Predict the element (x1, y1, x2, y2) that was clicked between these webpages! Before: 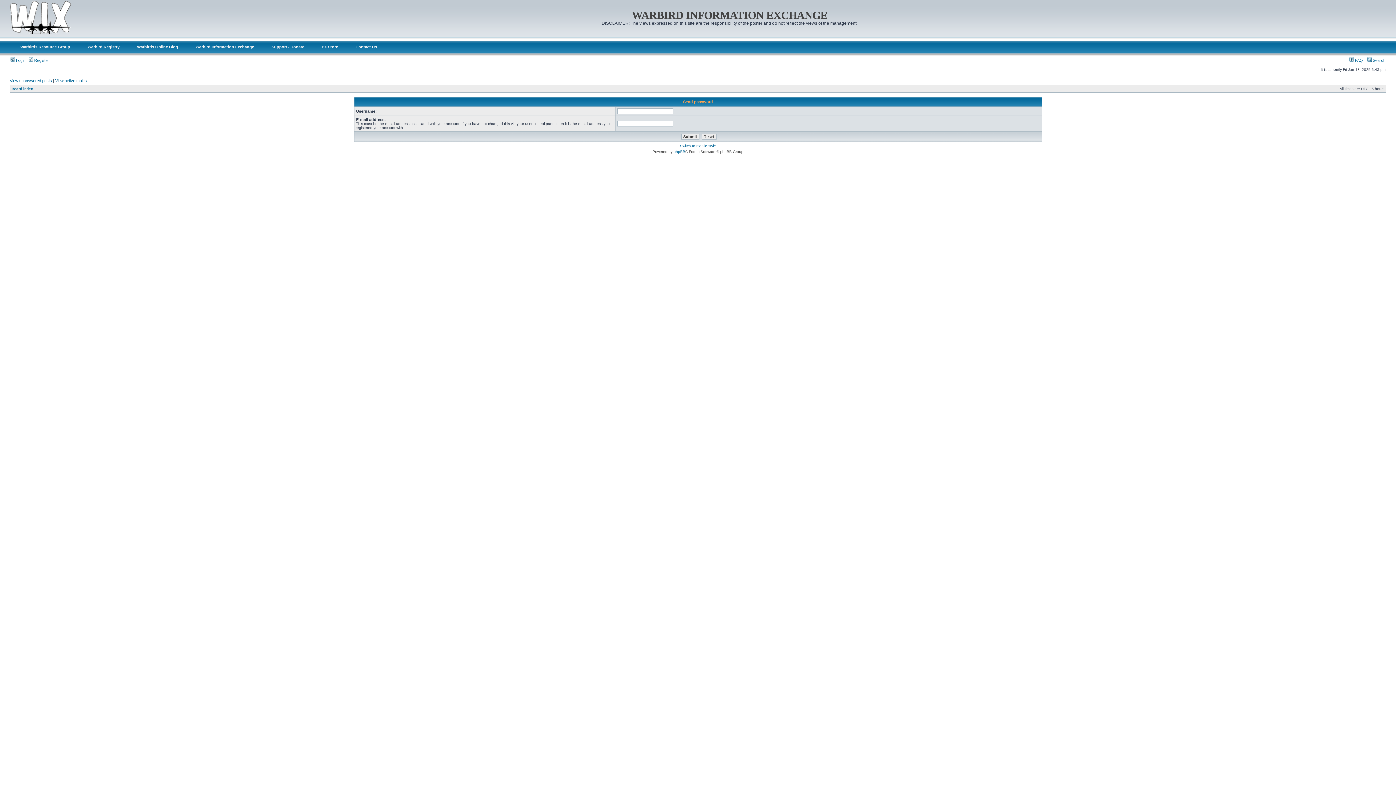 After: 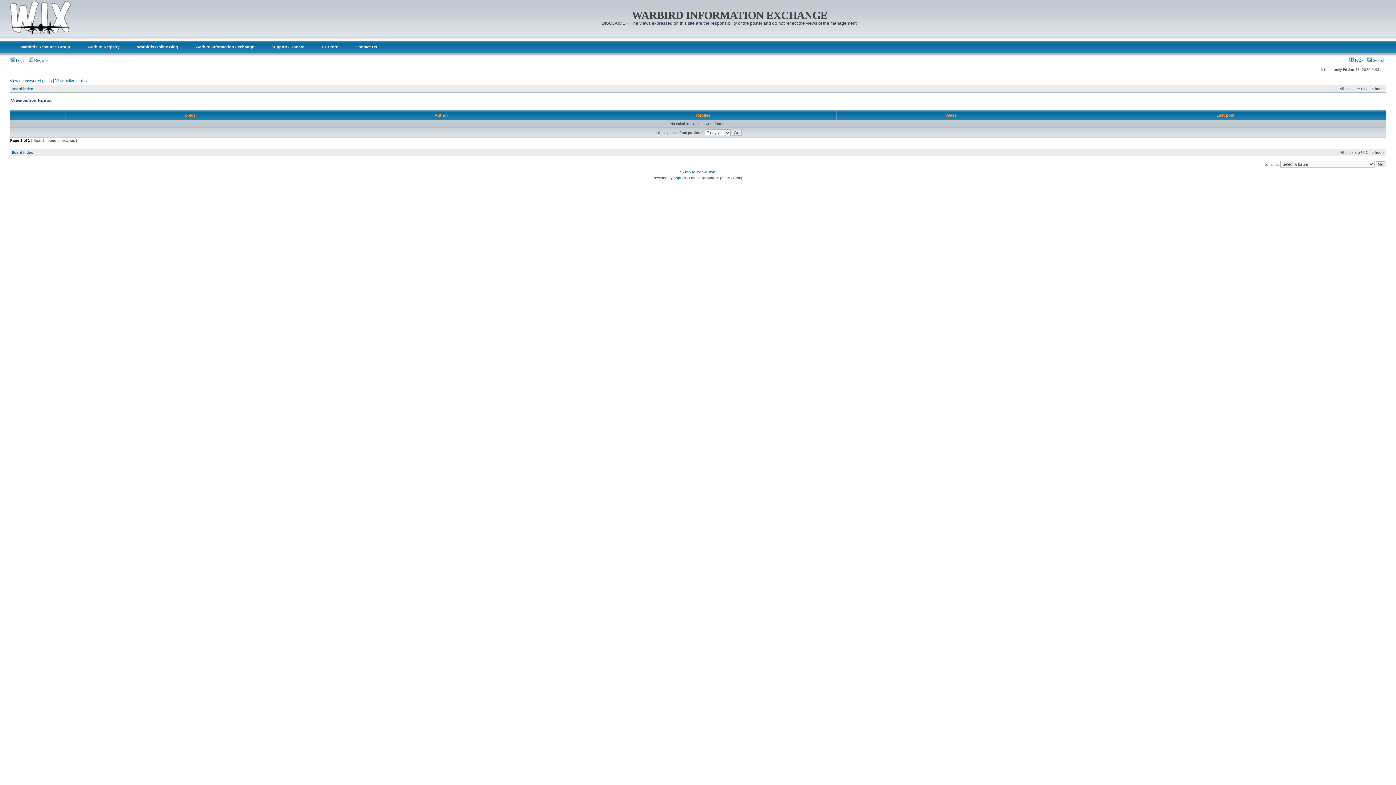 Action: label: View active topics bbox: (55, 78, 86, 82)